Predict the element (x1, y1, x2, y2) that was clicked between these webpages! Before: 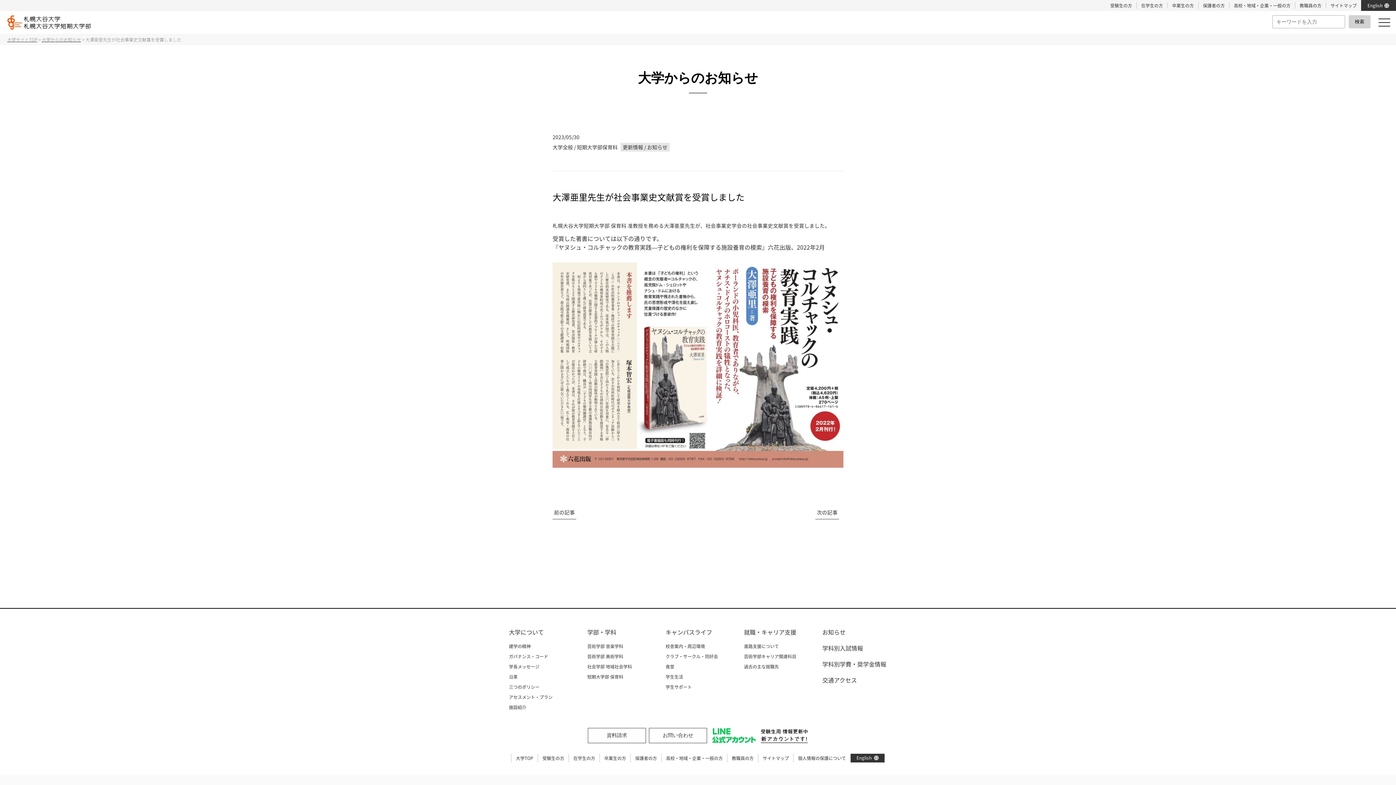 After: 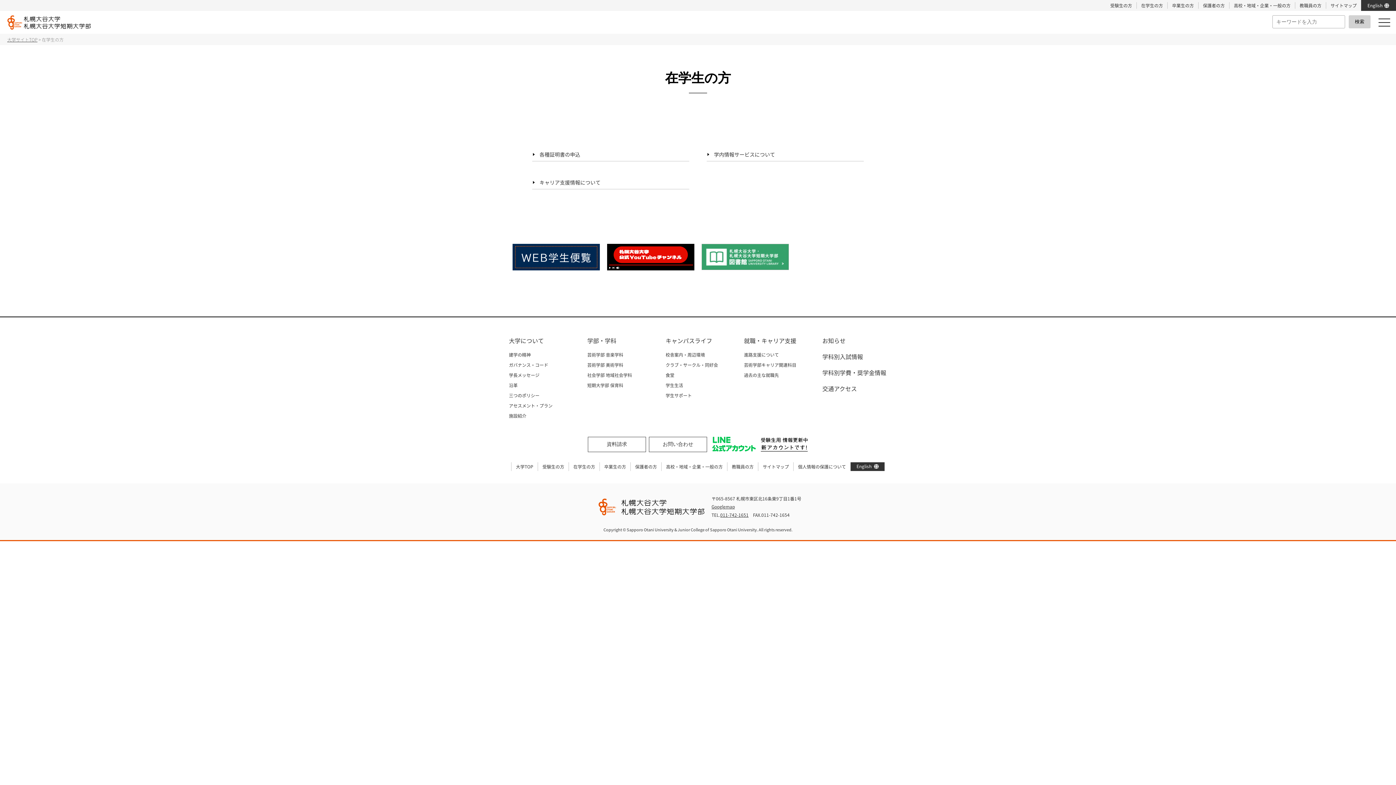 Action: bbox: (573, 755, 595, 761) label: 在学生の方